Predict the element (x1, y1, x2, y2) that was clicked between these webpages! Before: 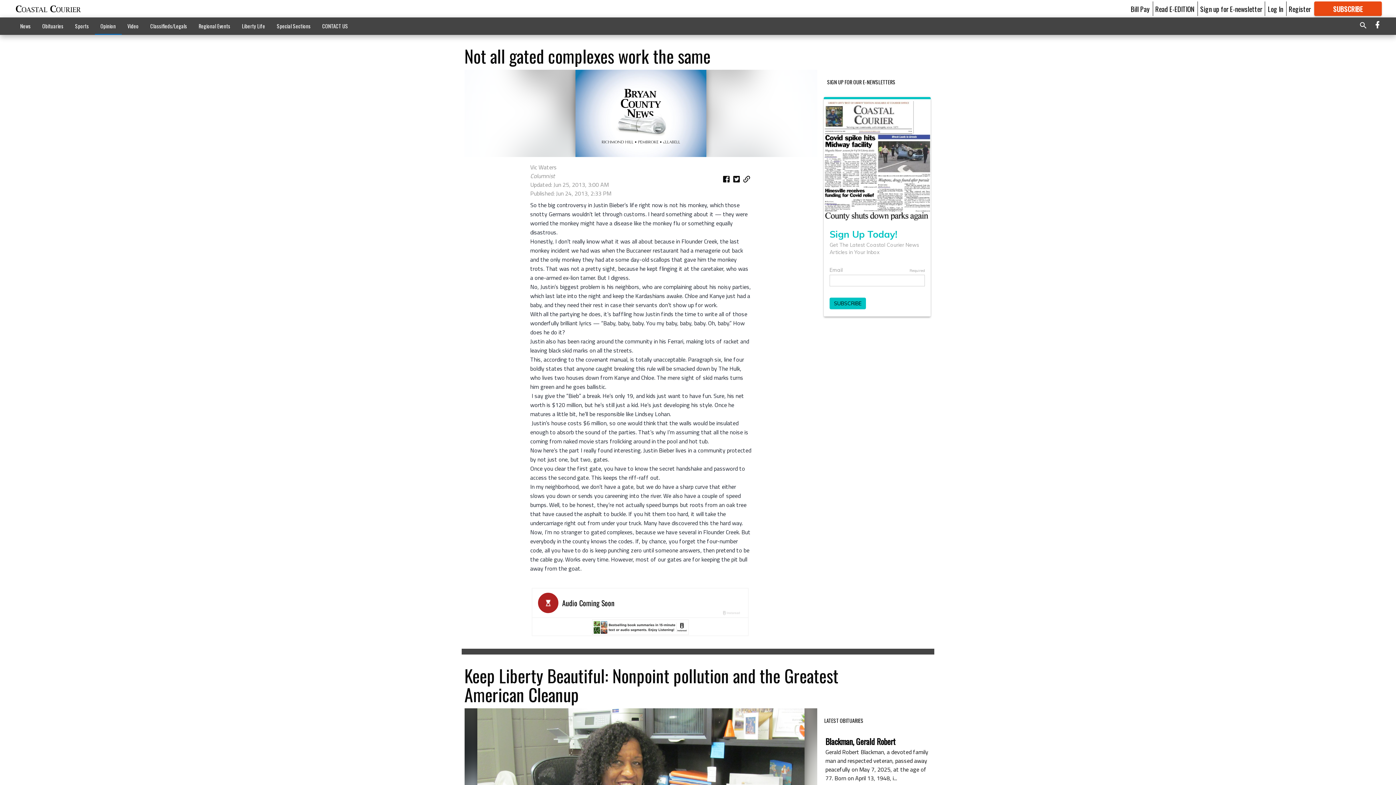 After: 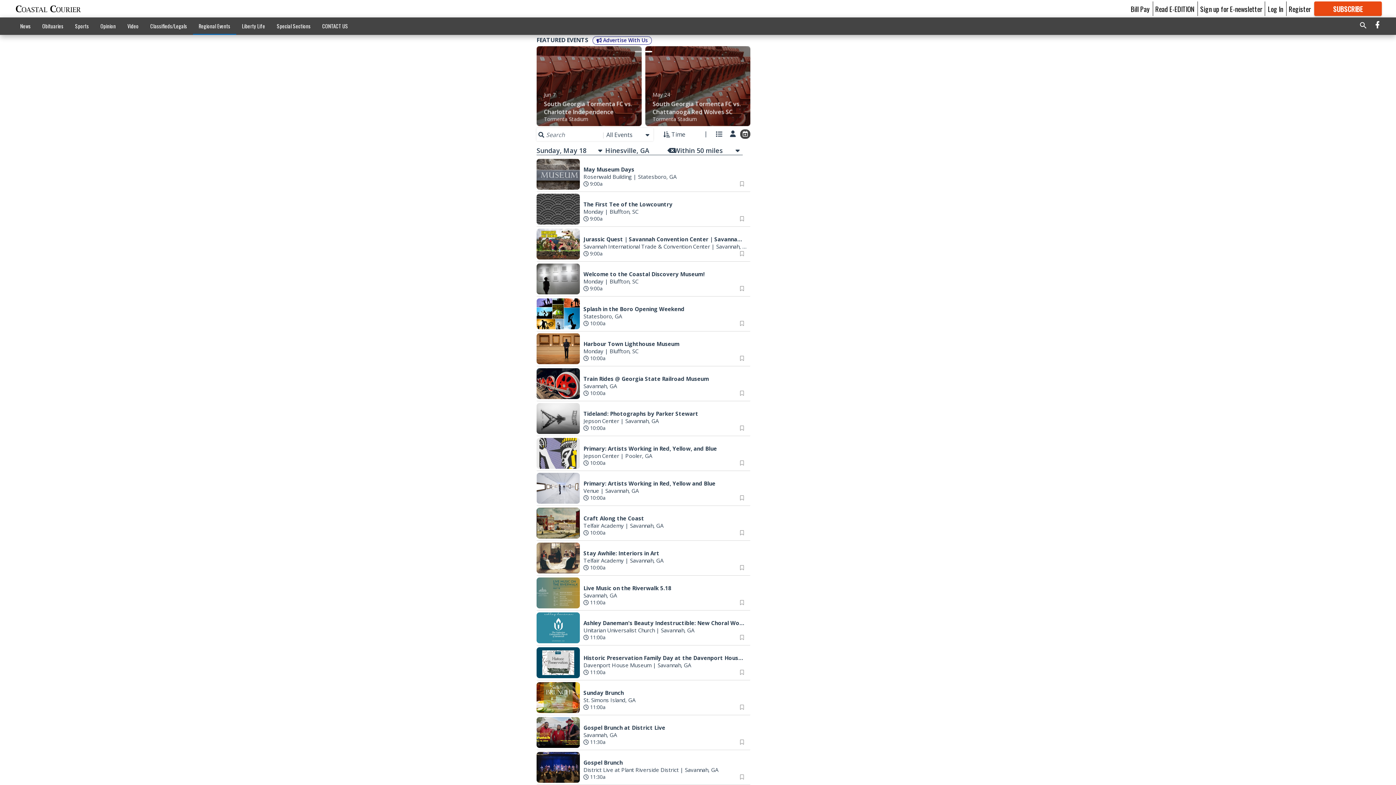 Action: bbox: (192, 18, 236, 33) label: Regional Events